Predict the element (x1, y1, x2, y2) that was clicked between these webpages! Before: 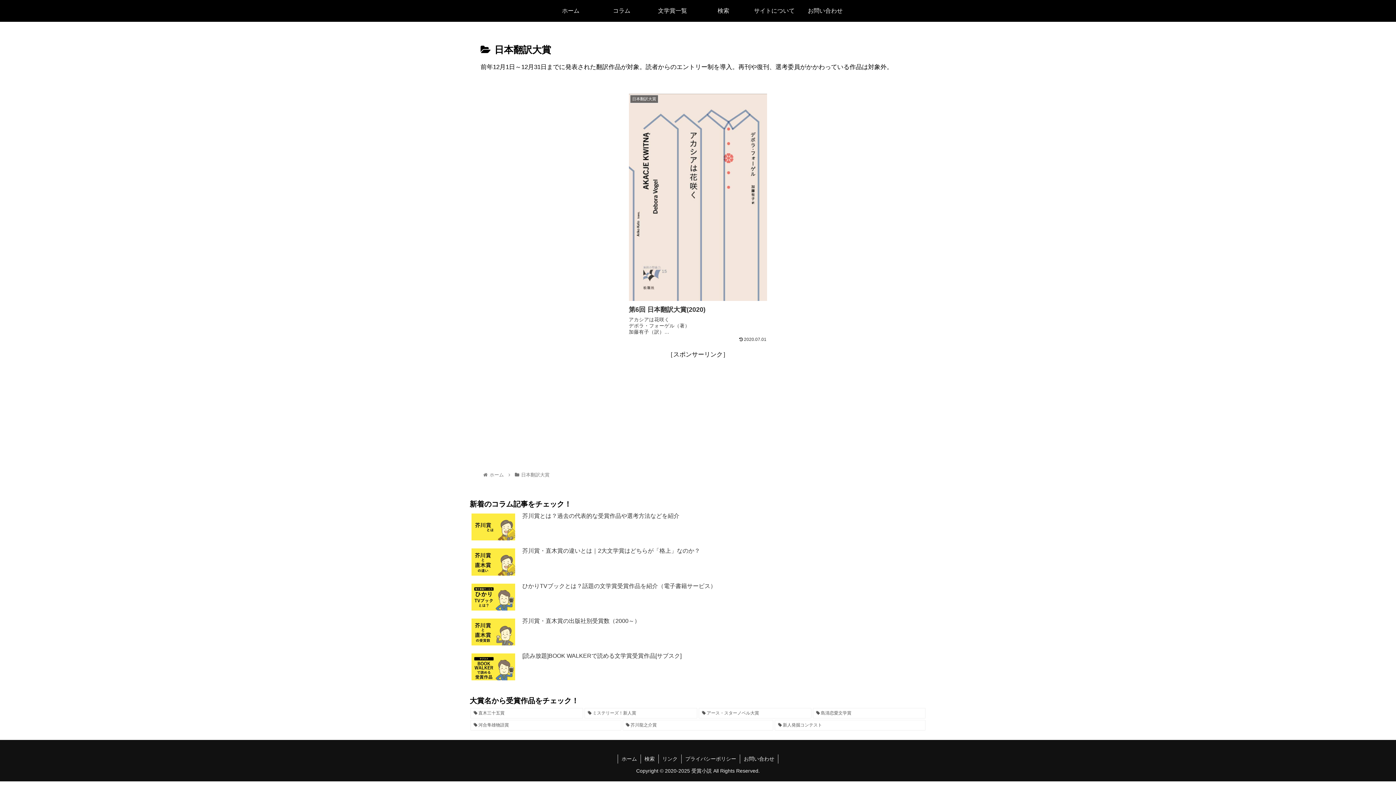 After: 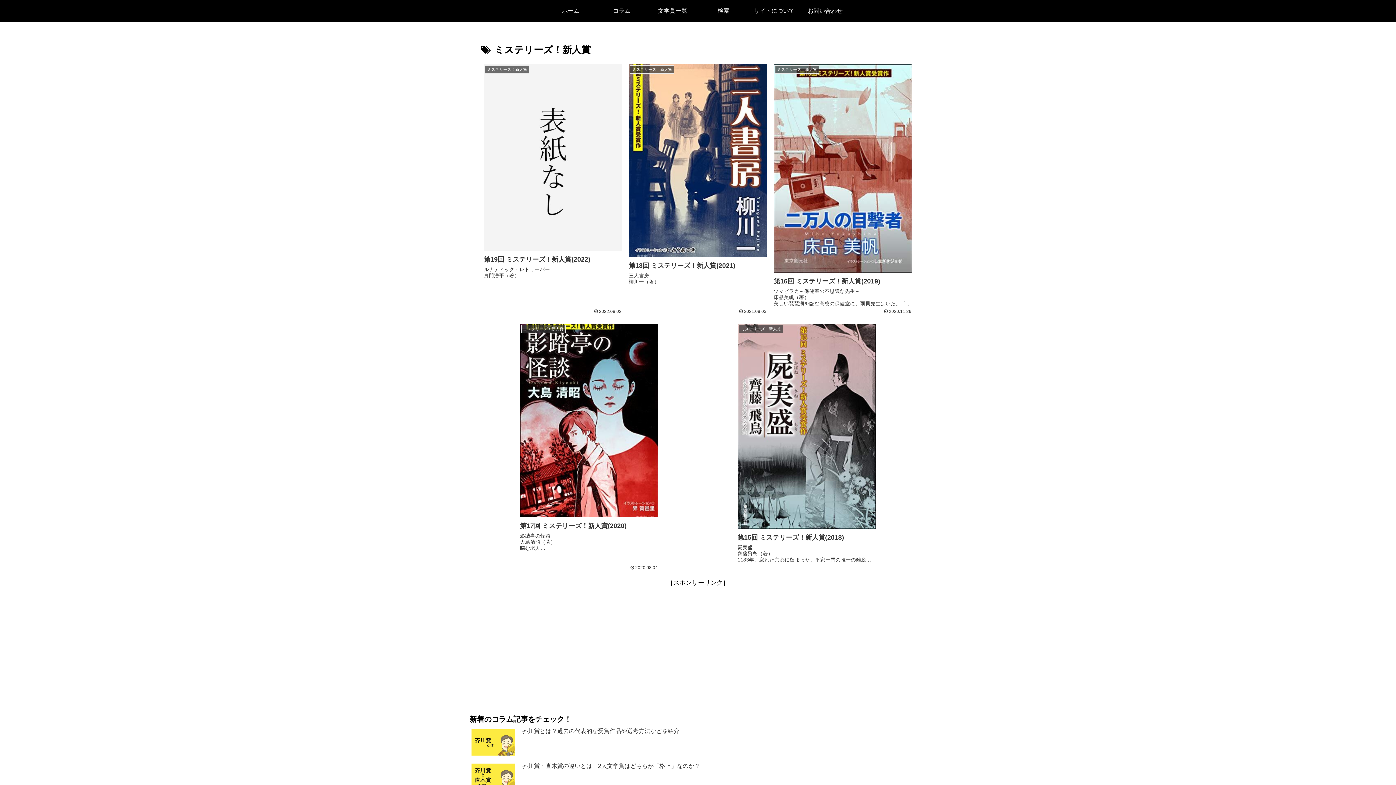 Action: bbox: (584, 708, 697, 719) label: ミステリーズ！新人賞 (5個の項目)